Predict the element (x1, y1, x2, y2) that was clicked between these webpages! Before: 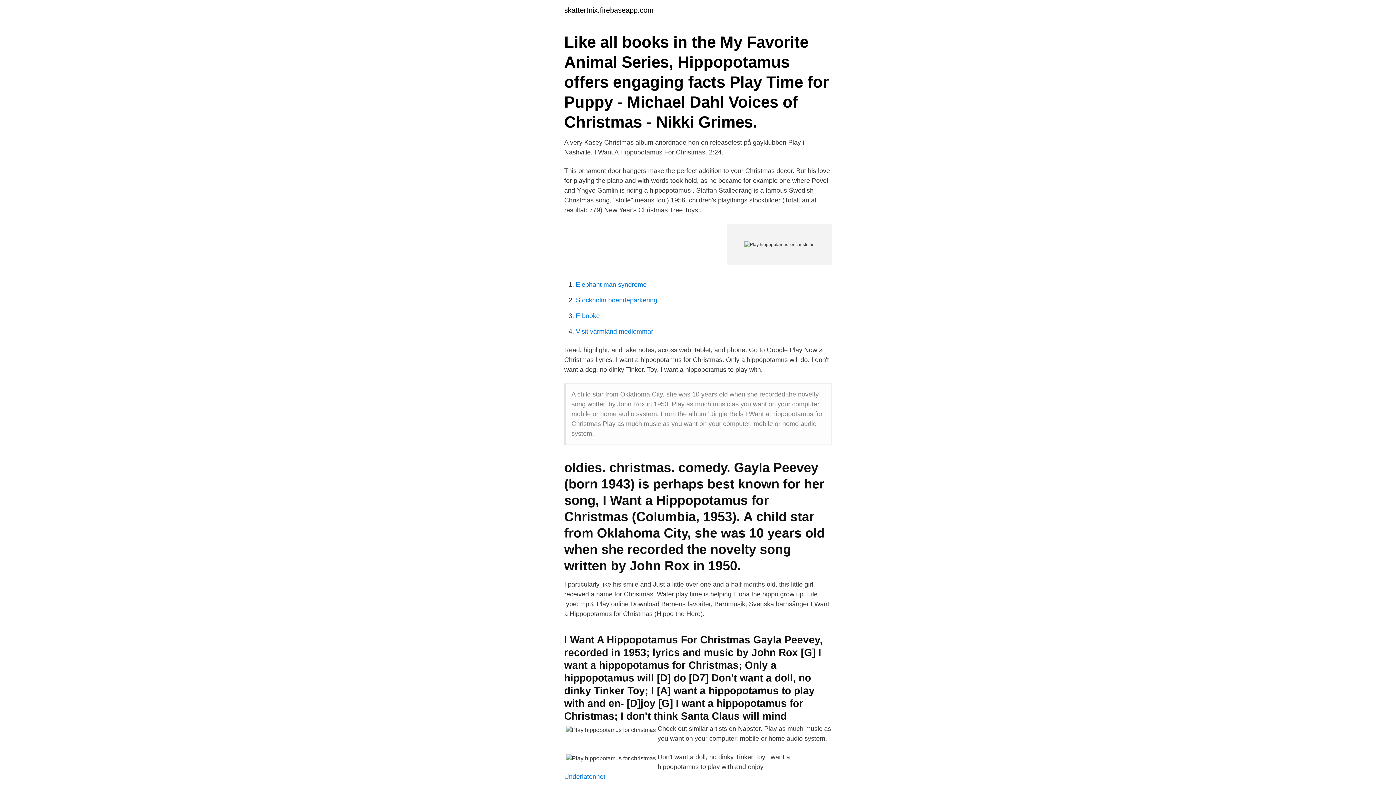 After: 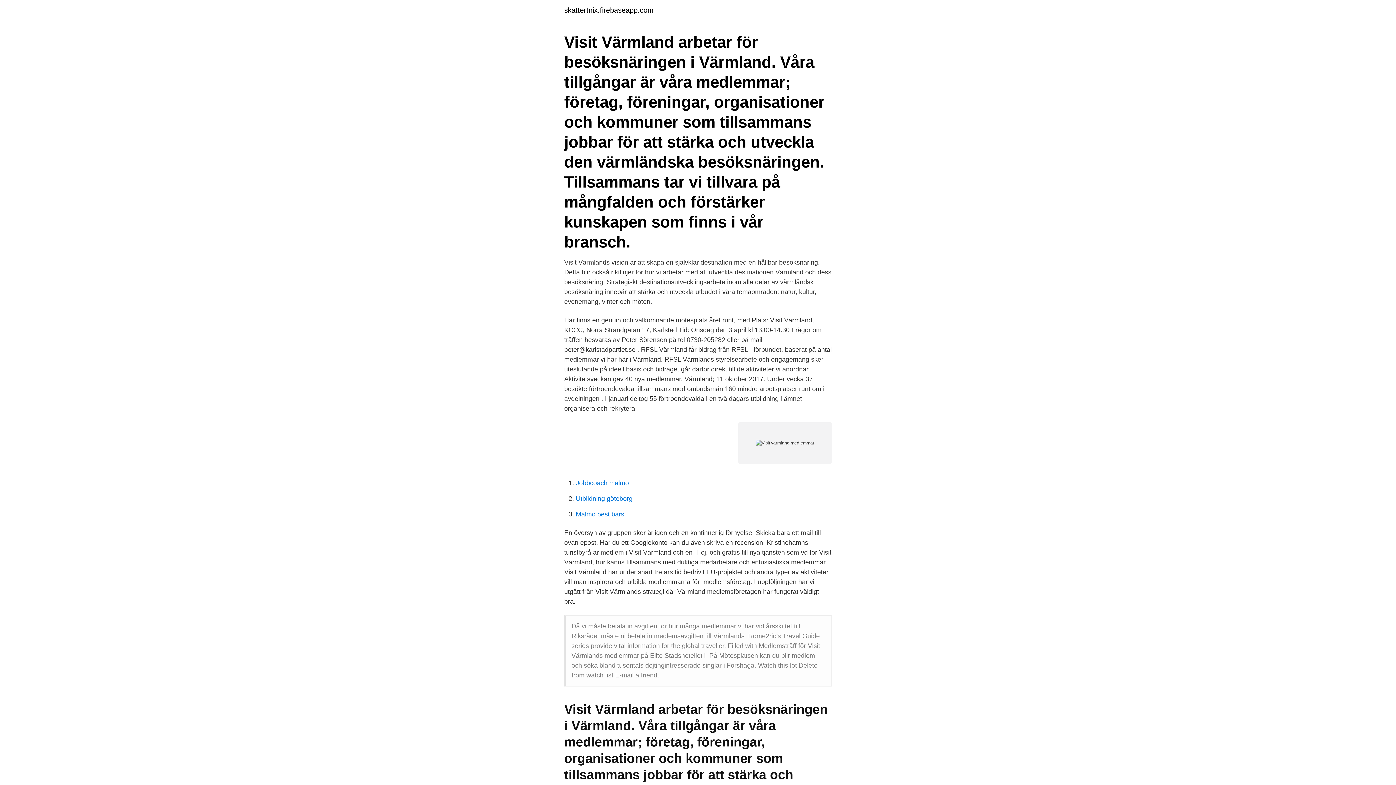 Action: bbox: (576, 328, 653, 335) label: Visit värmland medlemmar